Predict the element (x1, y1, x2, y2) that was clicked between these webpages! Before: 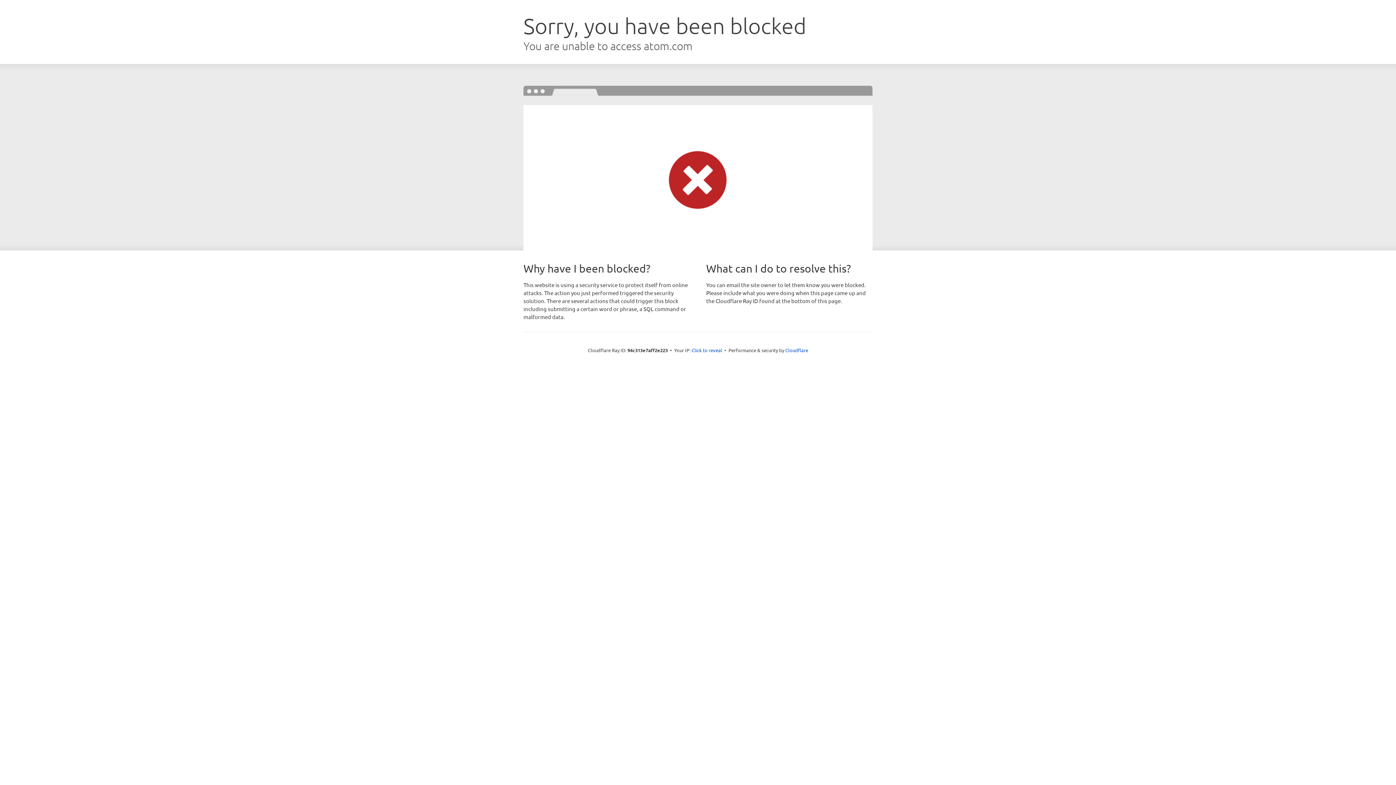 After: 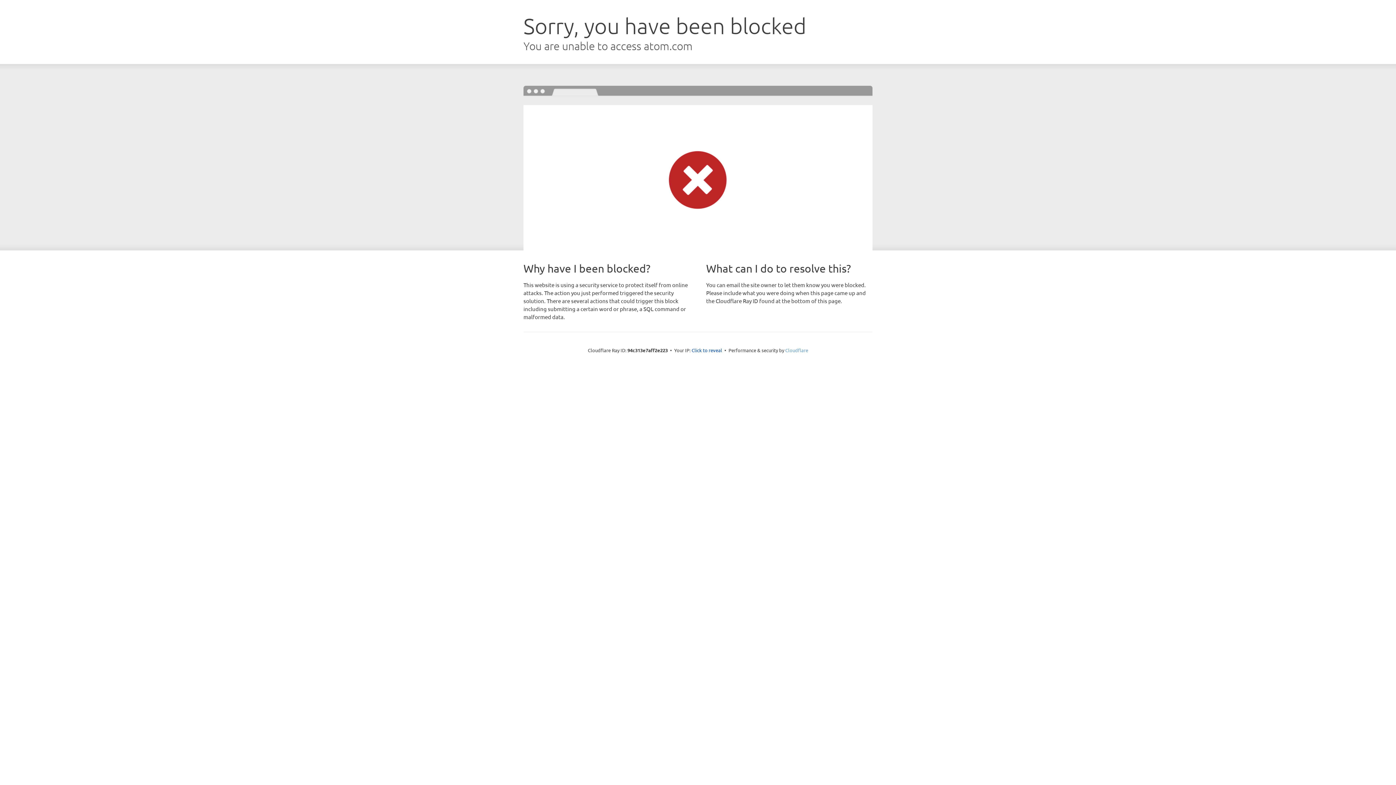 Action: bbox: (785, 347, 808, 353) label: Cloudflare